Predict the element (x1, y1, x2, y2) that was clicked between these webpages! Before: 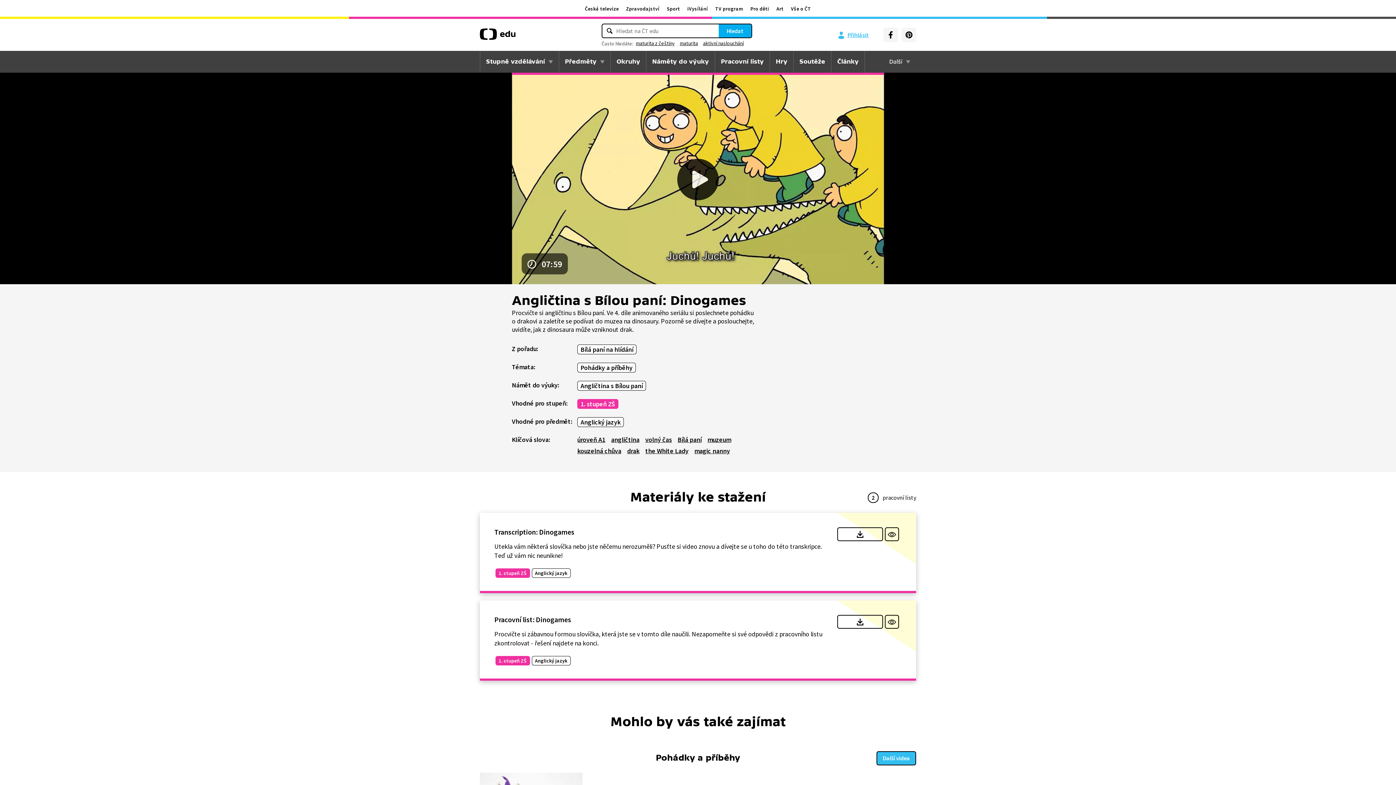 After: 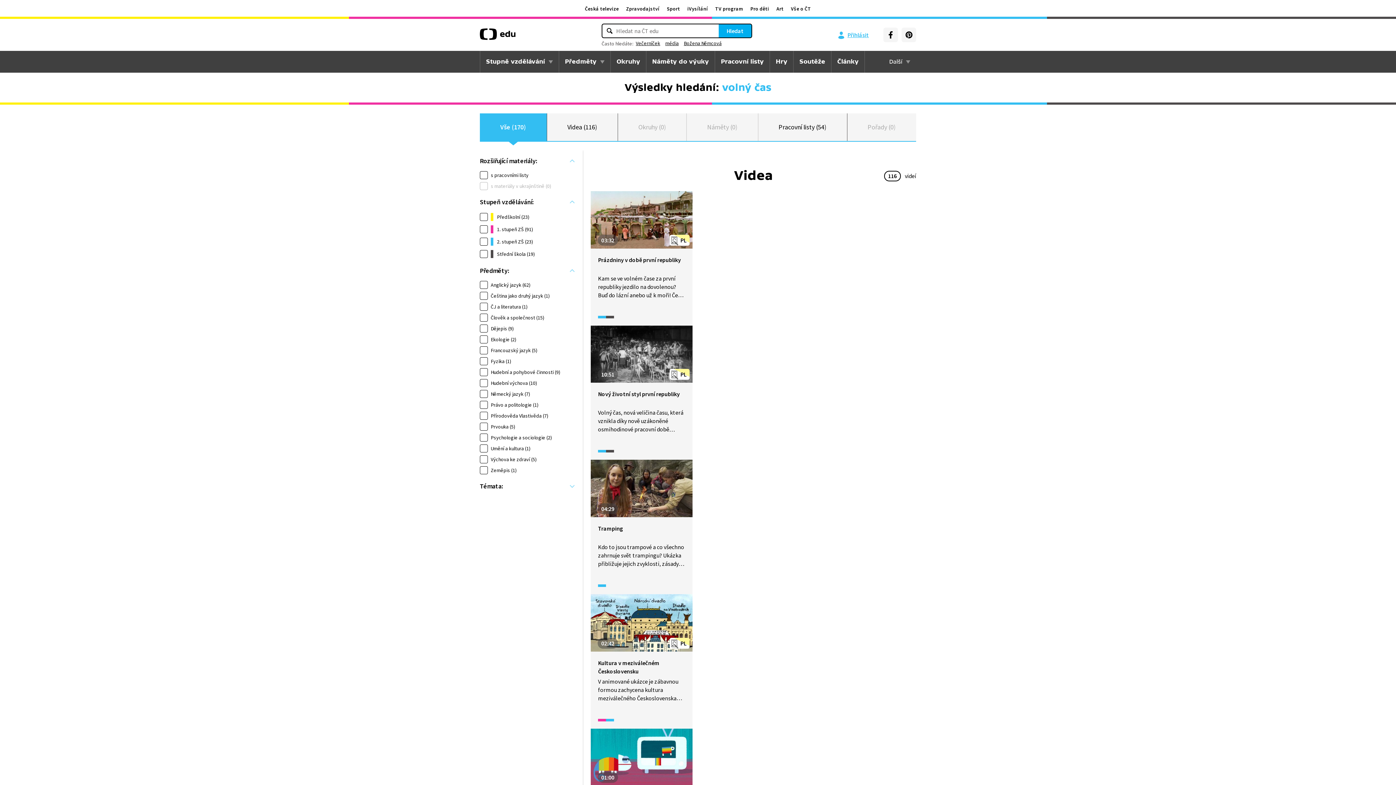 Action: label: volný čas bbox: (645, 435, 674, 444)